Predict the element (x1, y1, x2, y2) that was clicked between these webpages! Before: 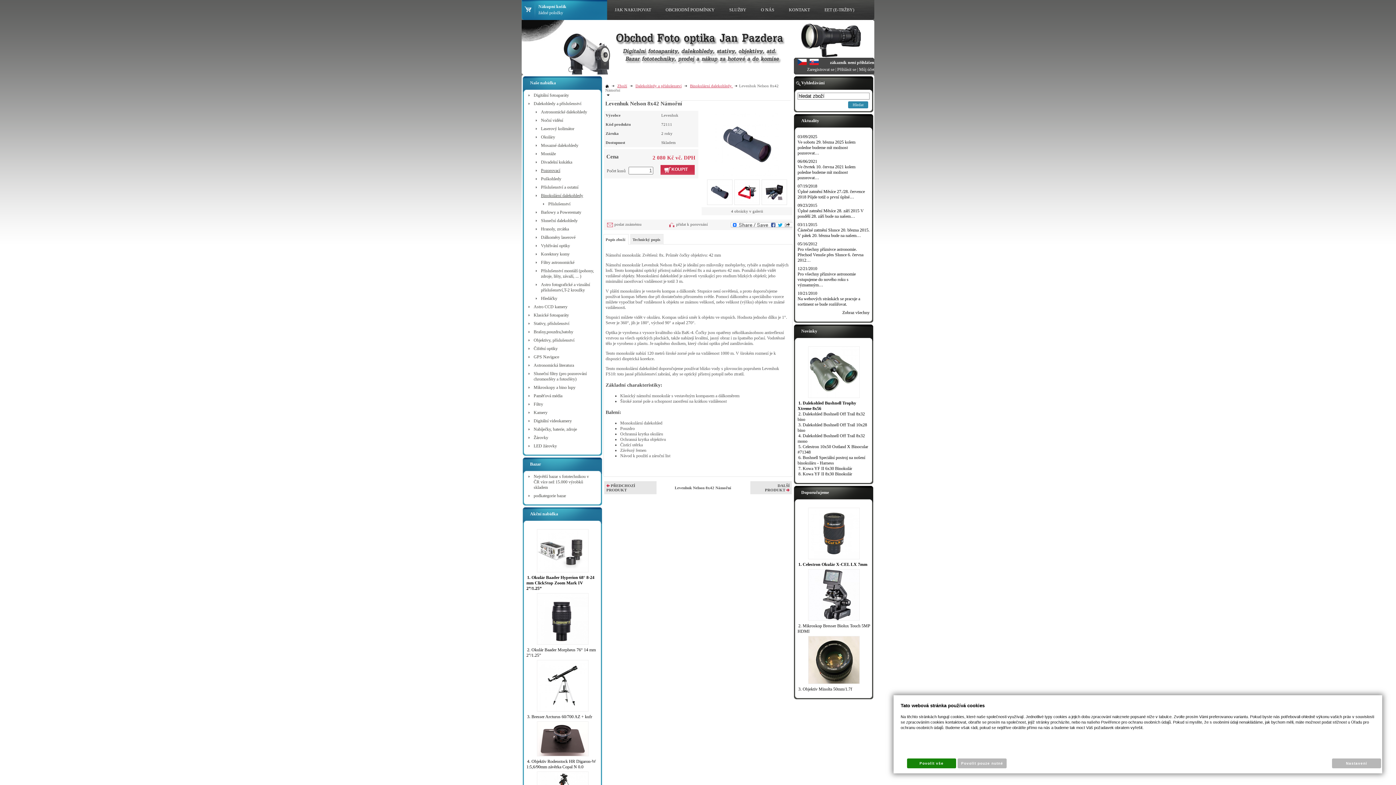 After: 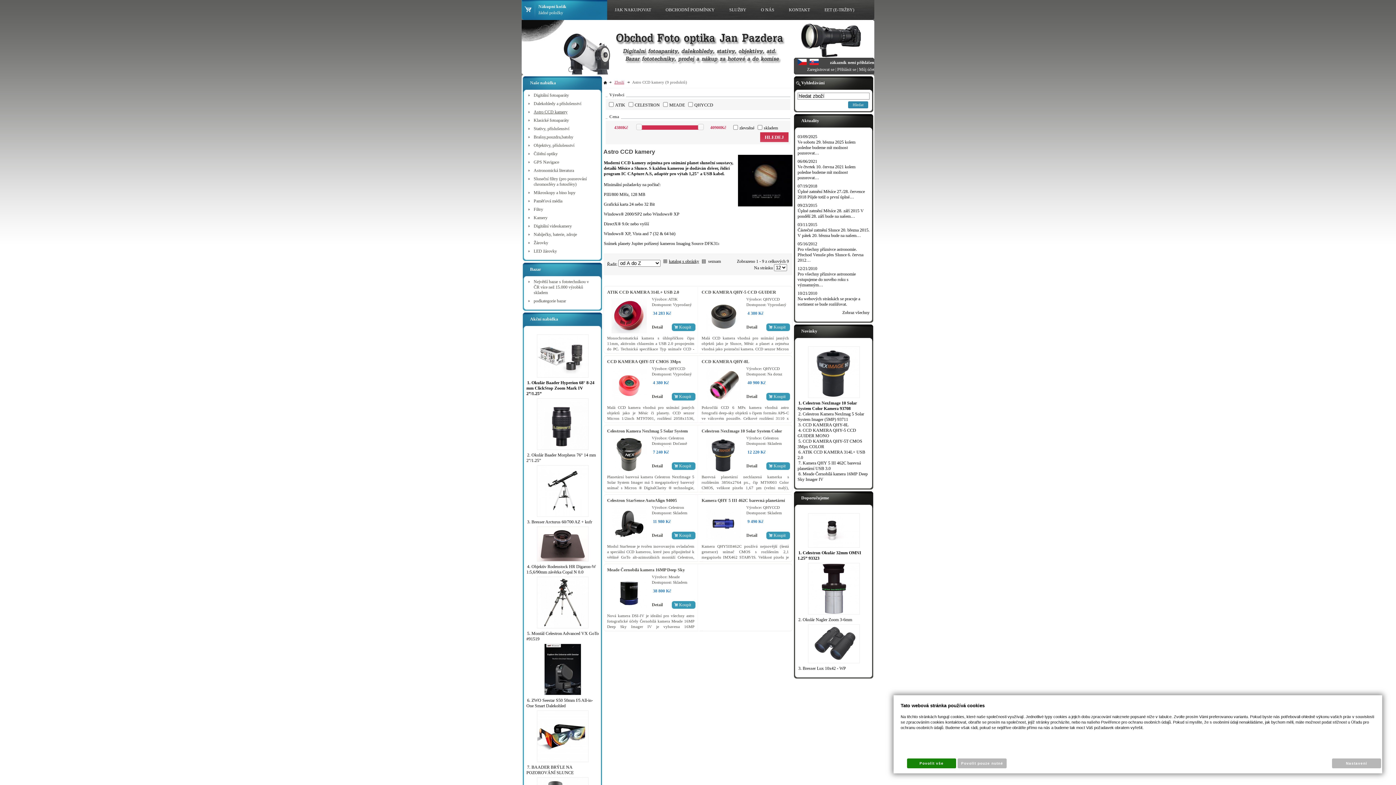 Action: label: Astro CCD kamery bbox: (526, 304, 598, 309)